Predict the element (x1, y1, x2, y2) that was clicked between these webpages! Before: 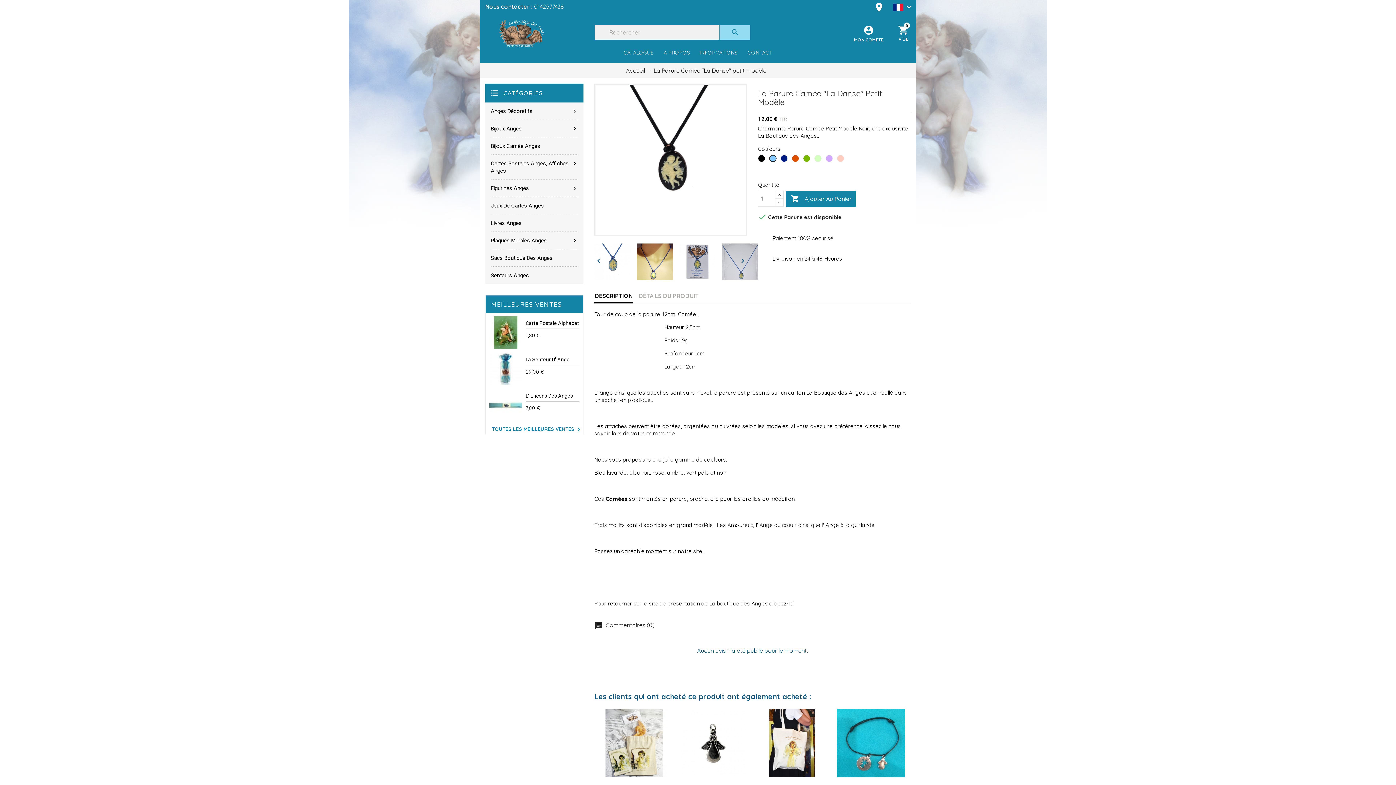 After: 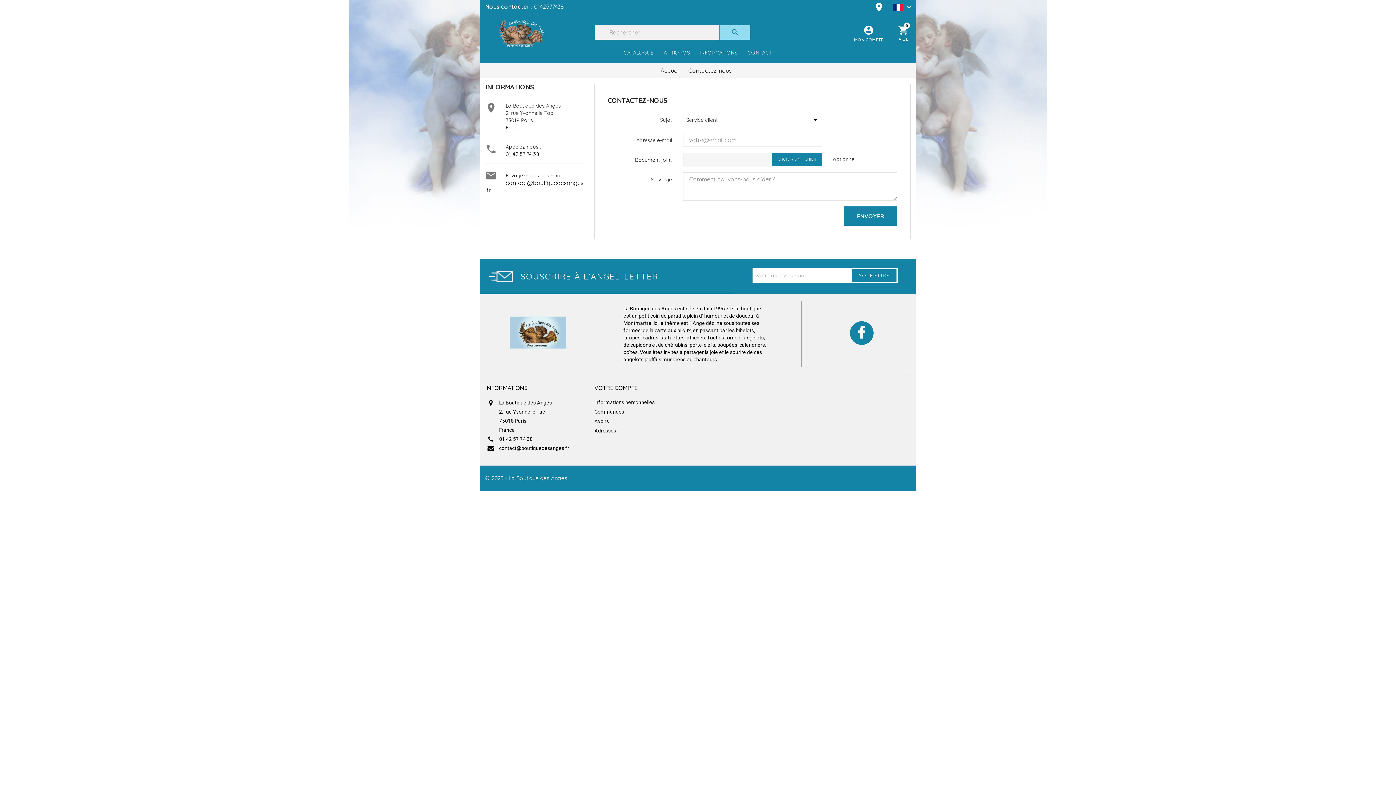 Action: bbox: (747, 49, 772, 56) label: CONTACT